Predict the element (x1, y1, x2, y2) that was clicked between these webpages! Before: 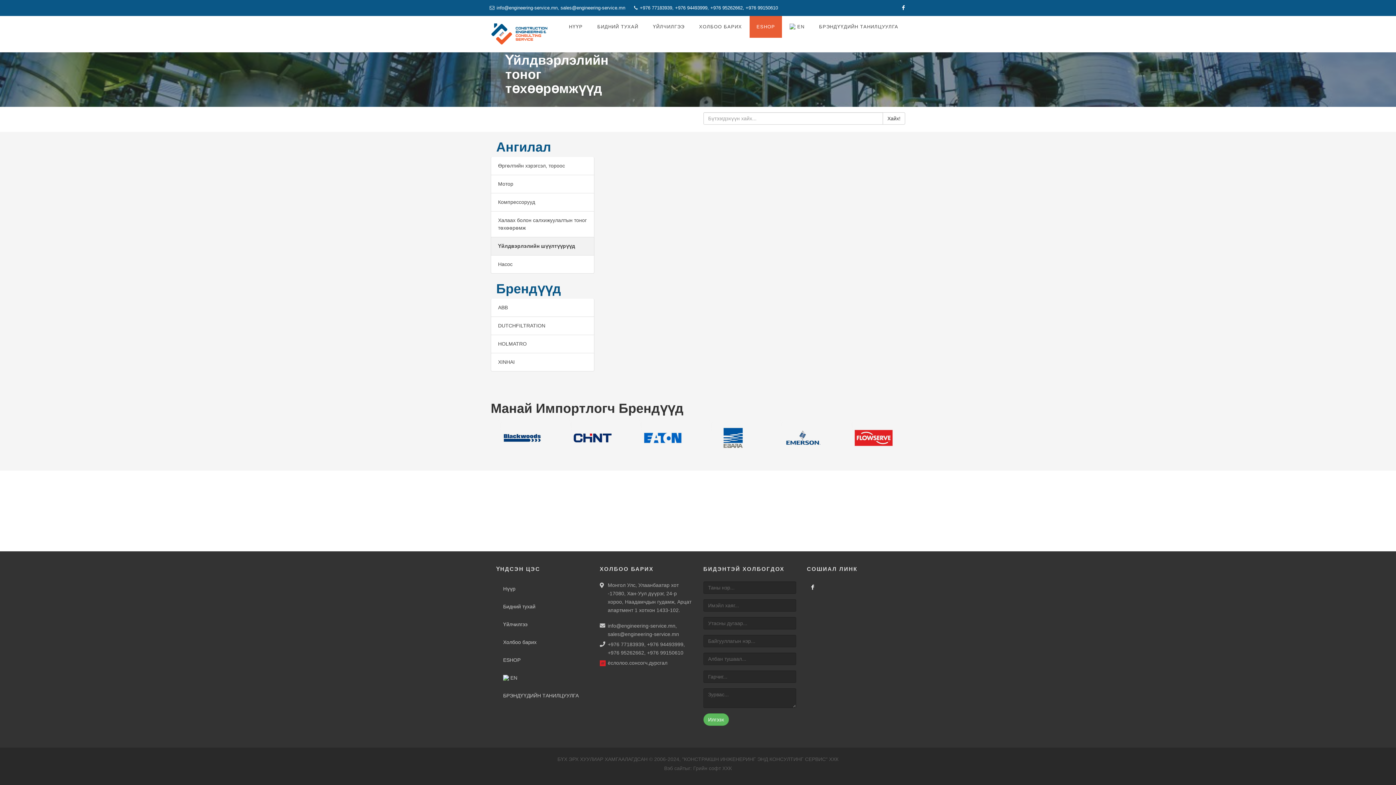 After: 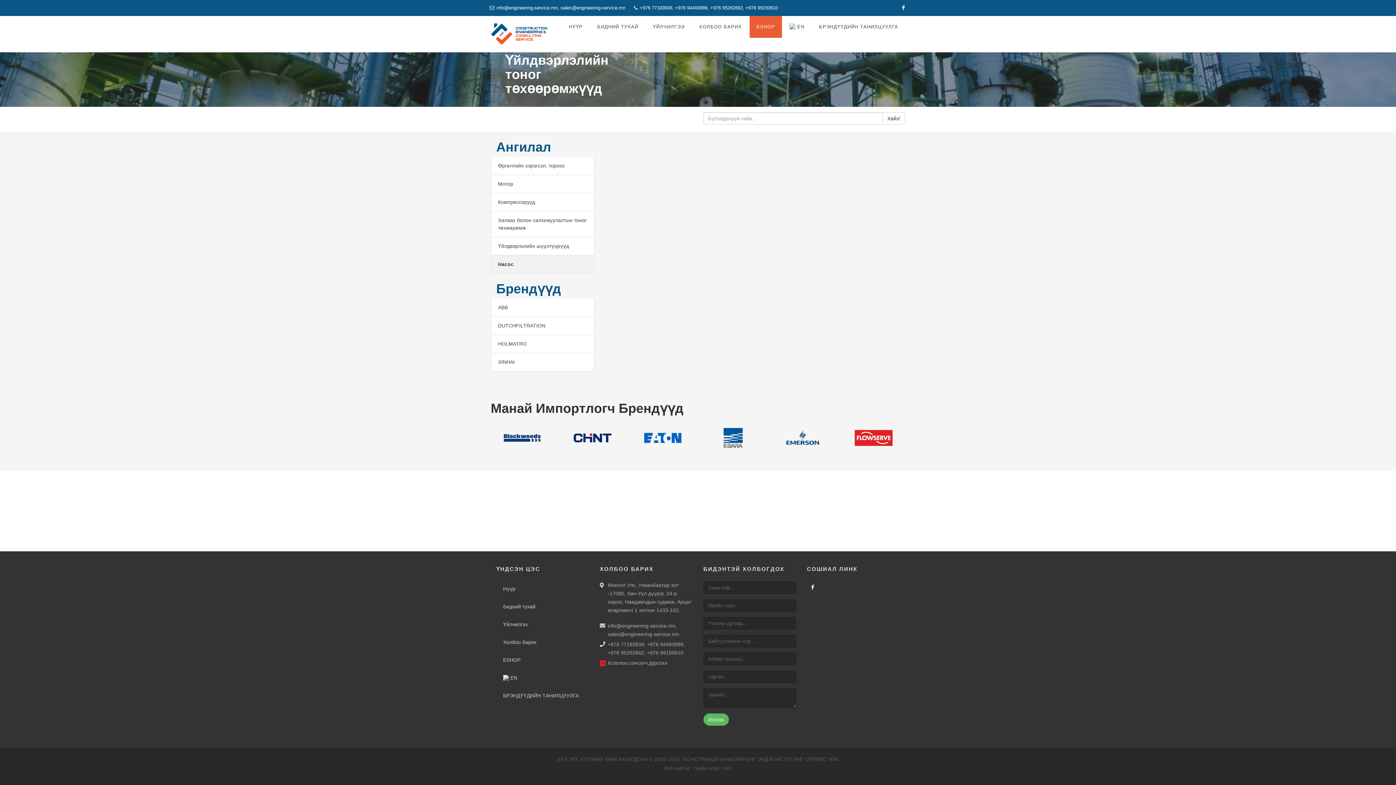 Action: label: Насос bbox: (492, 257, 518, 272)